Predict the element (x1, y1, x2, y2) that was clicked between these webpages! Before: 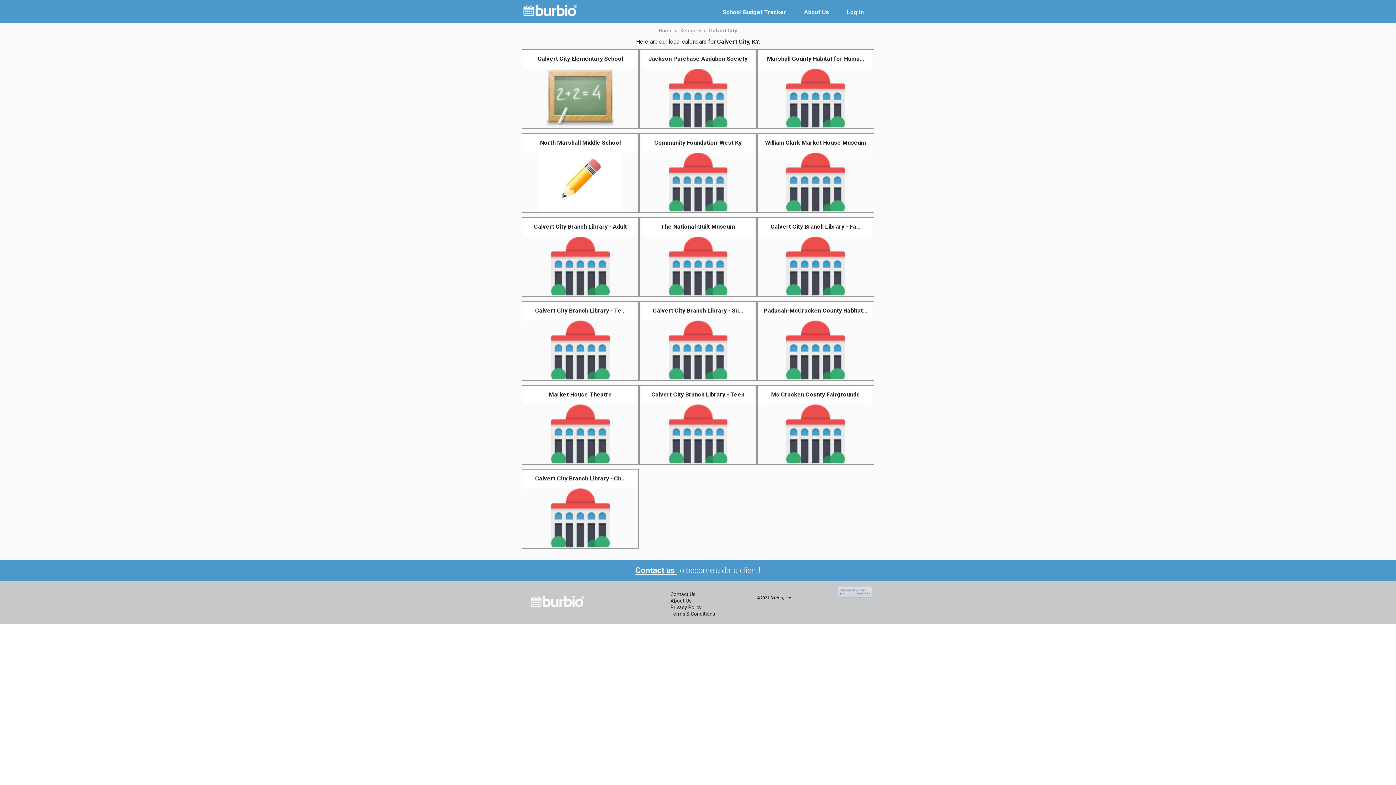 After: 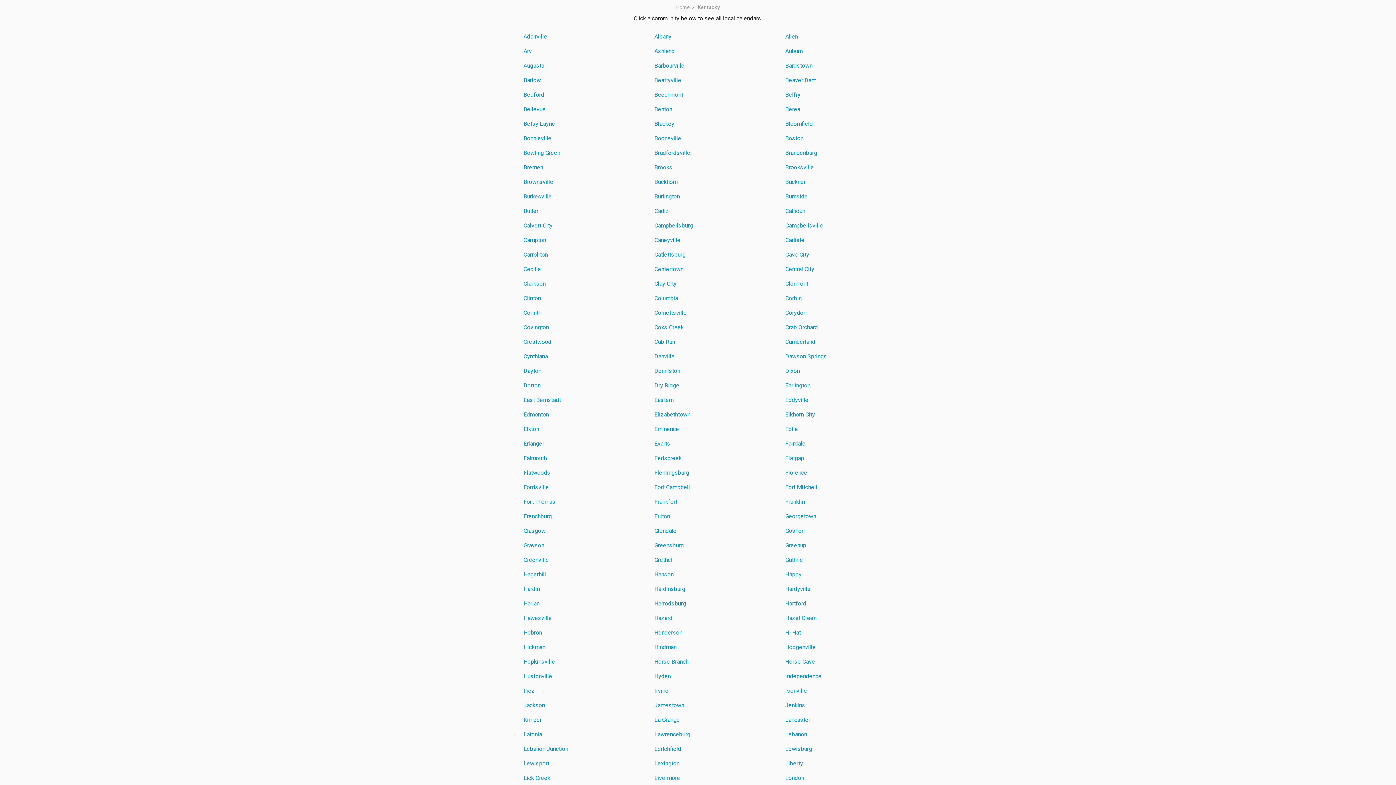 Action: bbox: (680, 27, 701, 33) label: Kentucky